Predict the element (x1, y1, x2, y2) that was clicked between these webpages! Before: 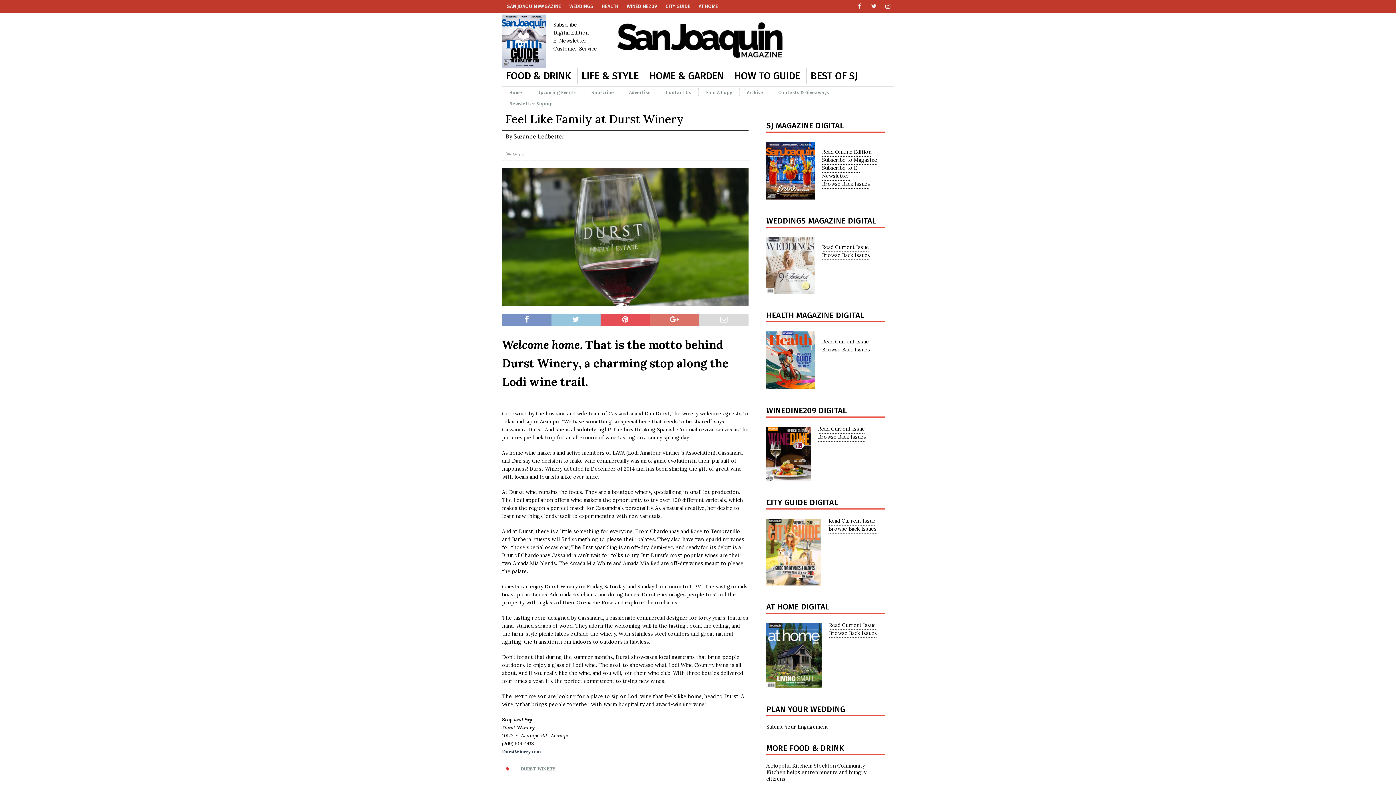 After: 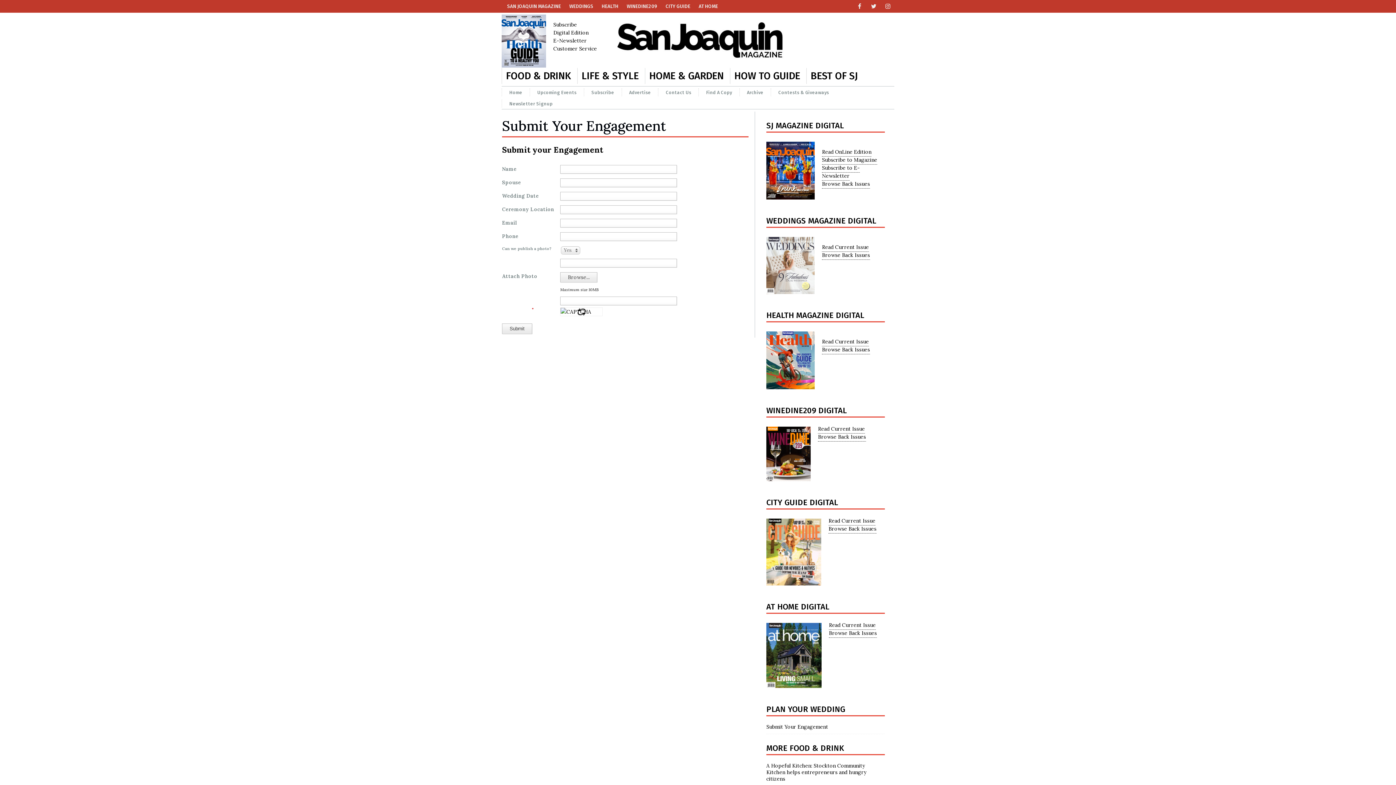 Action: label: Submit Your Engagement bbox: (766, 724, 828, 730)